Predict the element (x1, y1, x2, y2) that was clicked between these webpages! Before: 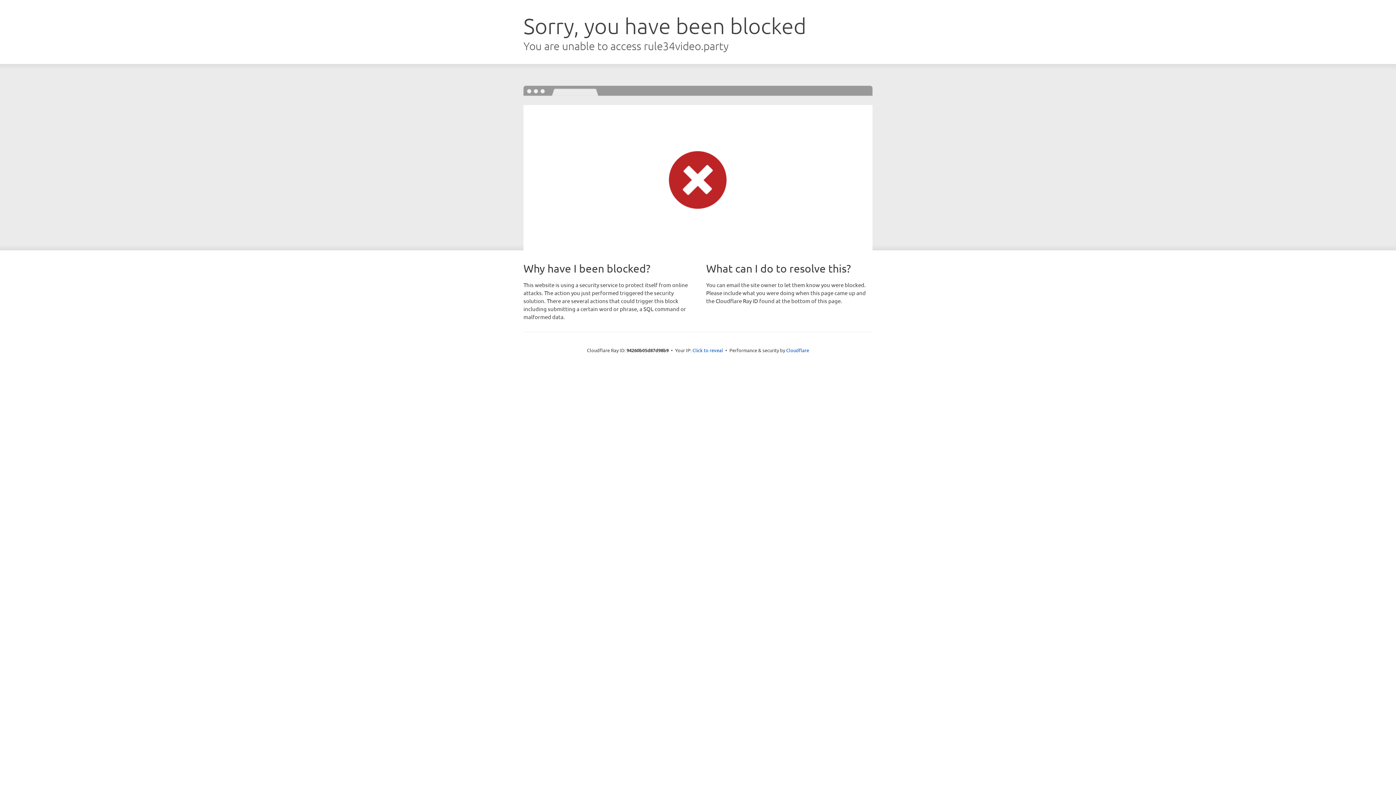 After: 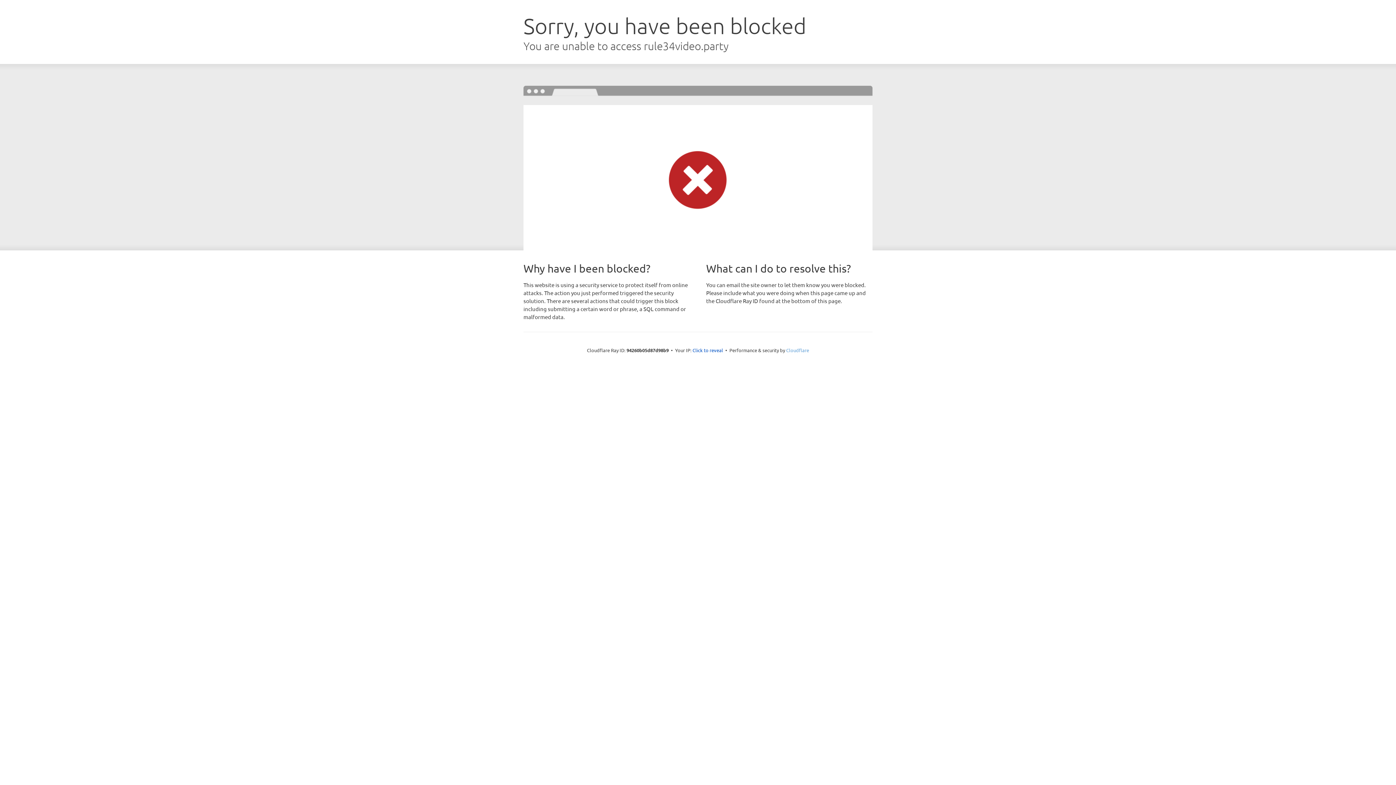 Action: label: Cloudflare bbox: (786, 347, 809, 353)